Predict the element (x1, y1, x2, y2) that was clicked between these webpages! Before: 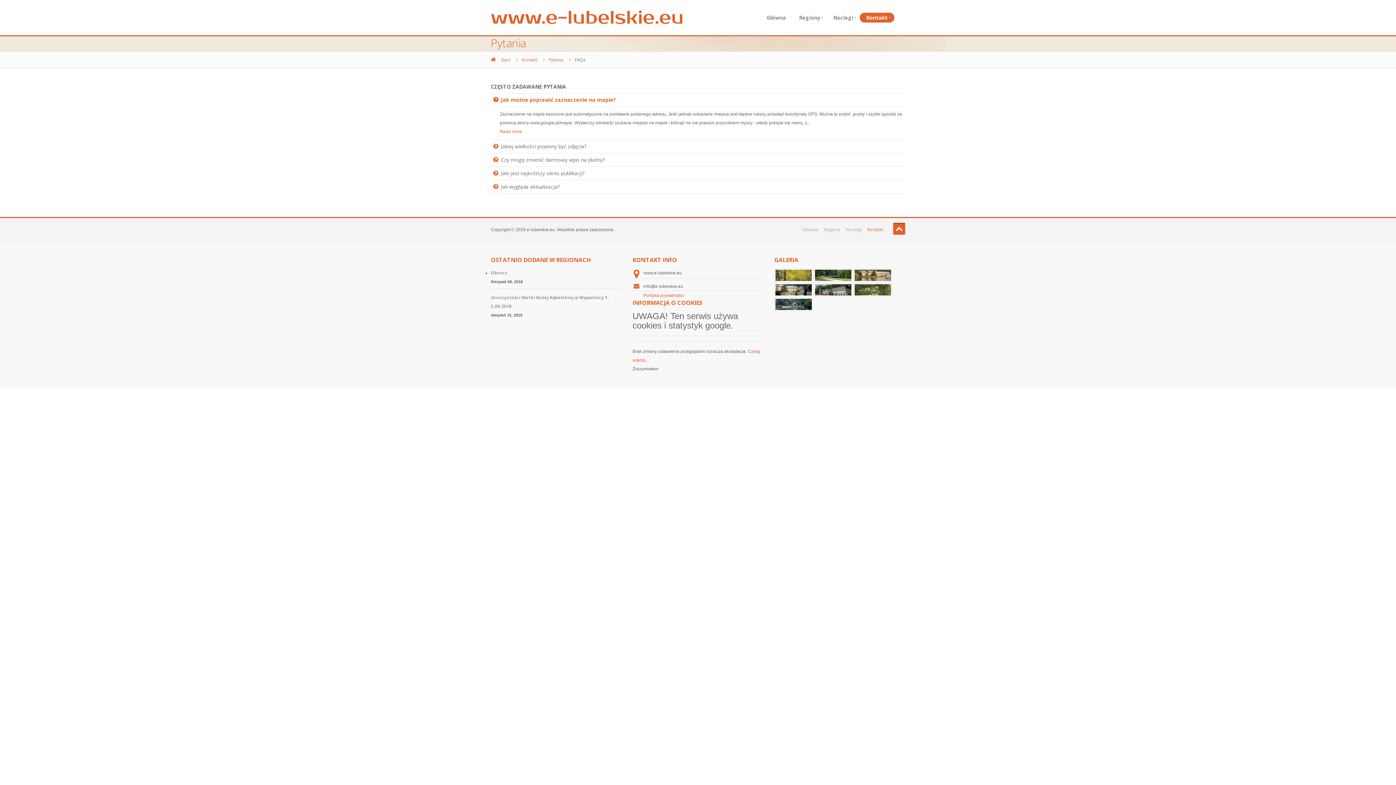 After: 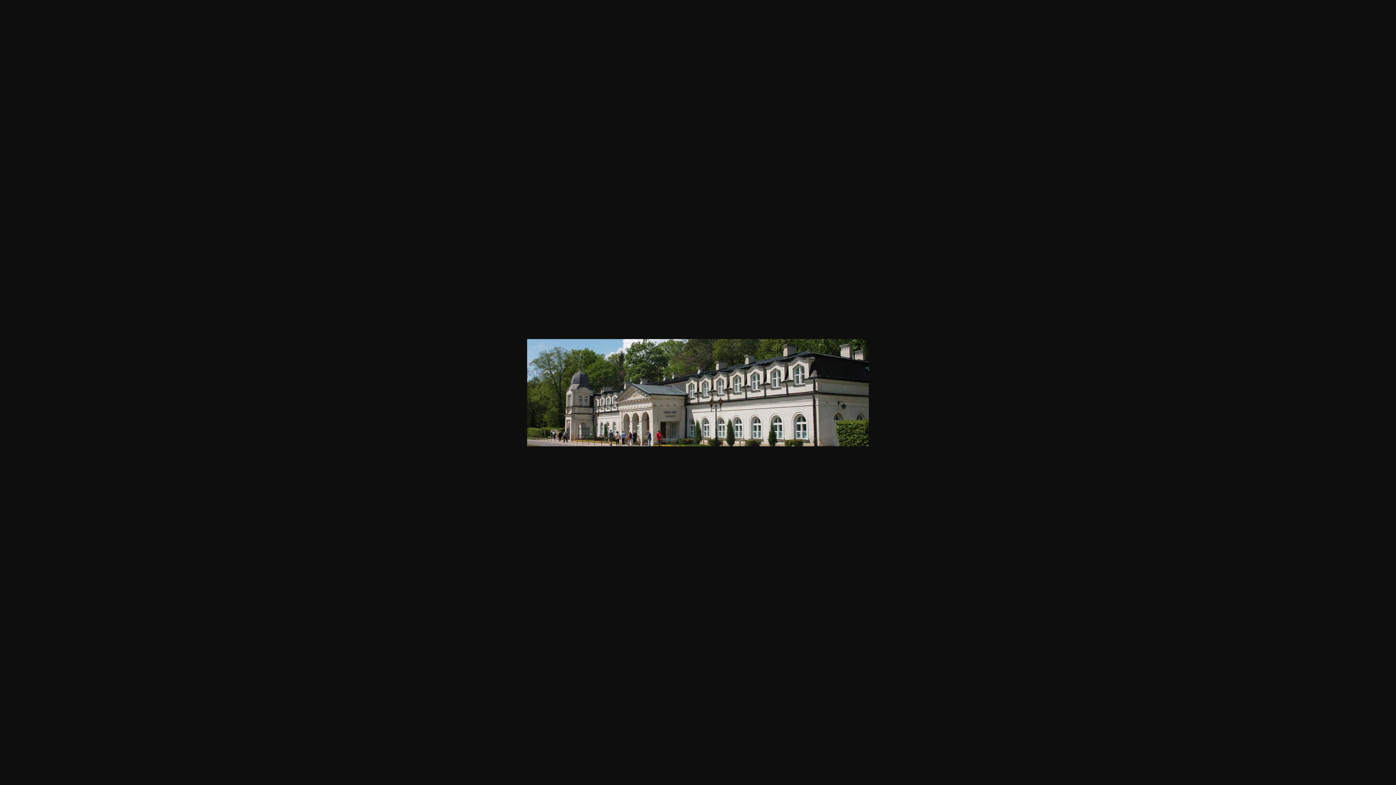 Action: bbox: (814, 287, 853, 292) label:  